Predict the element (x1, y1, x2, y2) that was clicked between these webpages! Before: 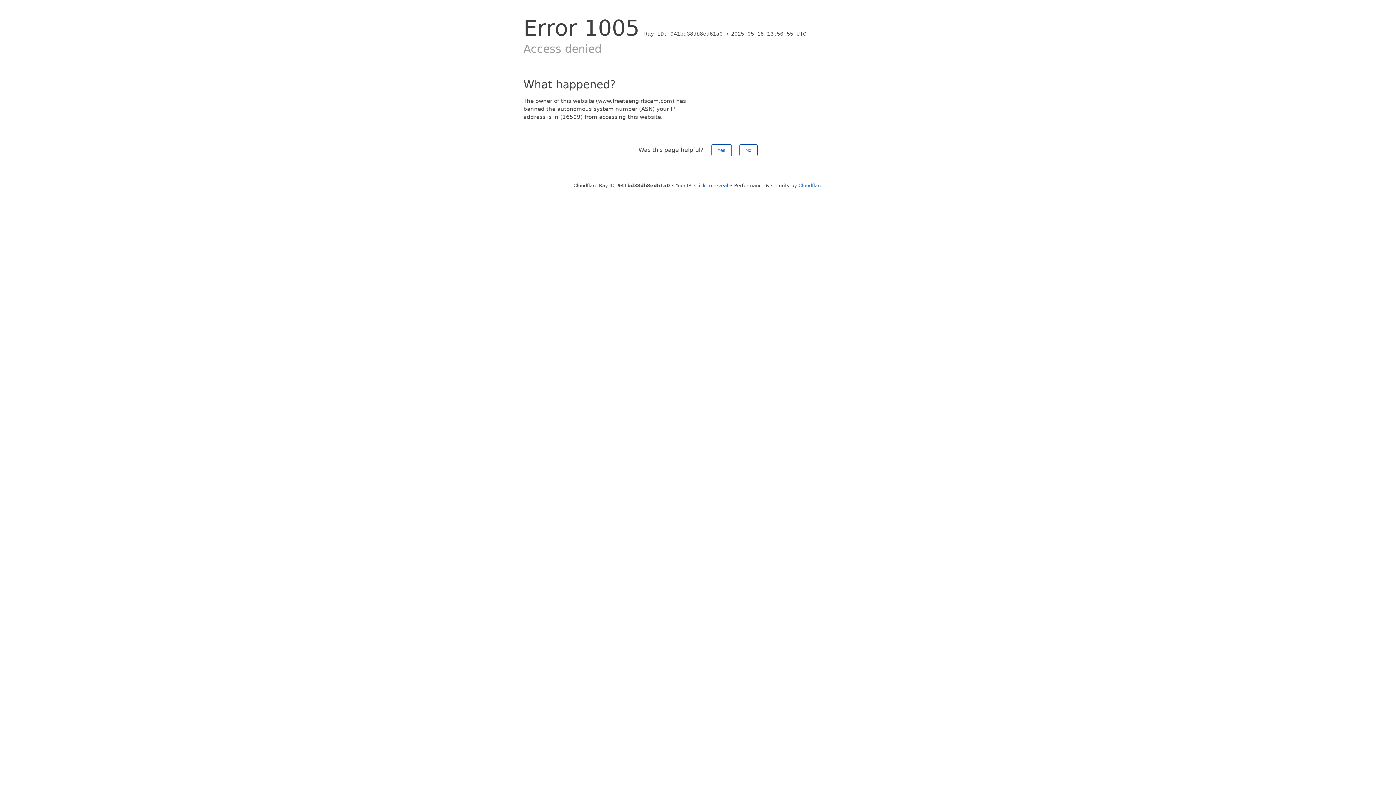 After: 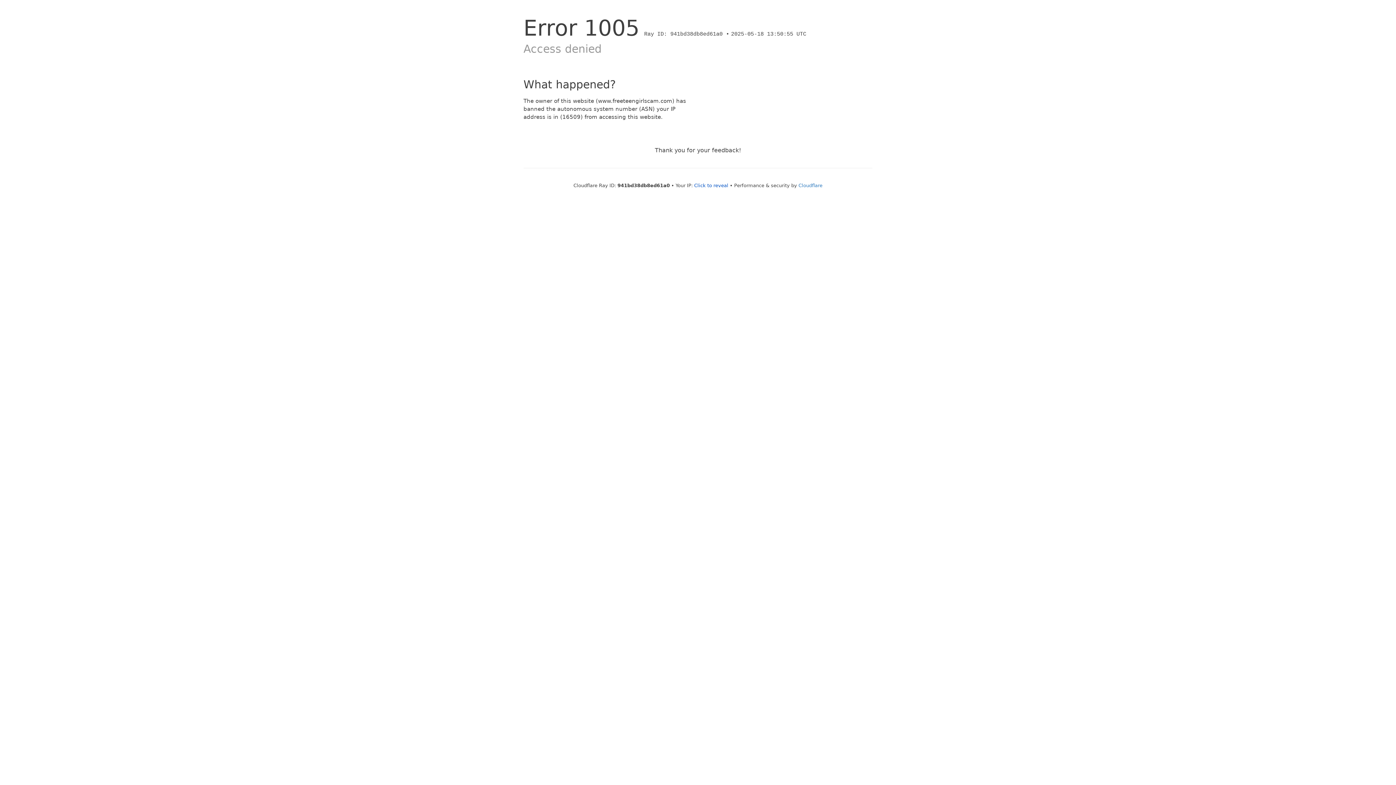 Action: bbox: (739, 144, 757, 156) label: No